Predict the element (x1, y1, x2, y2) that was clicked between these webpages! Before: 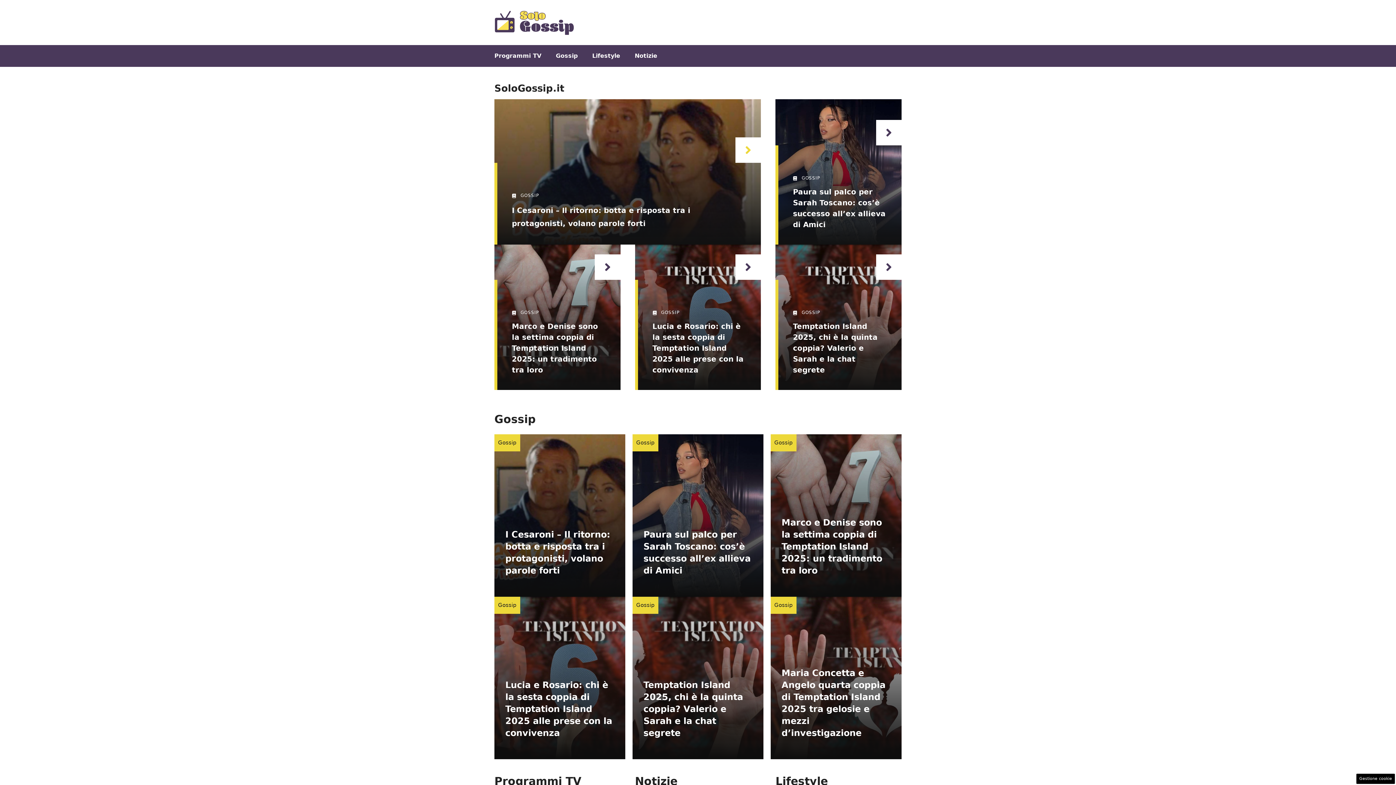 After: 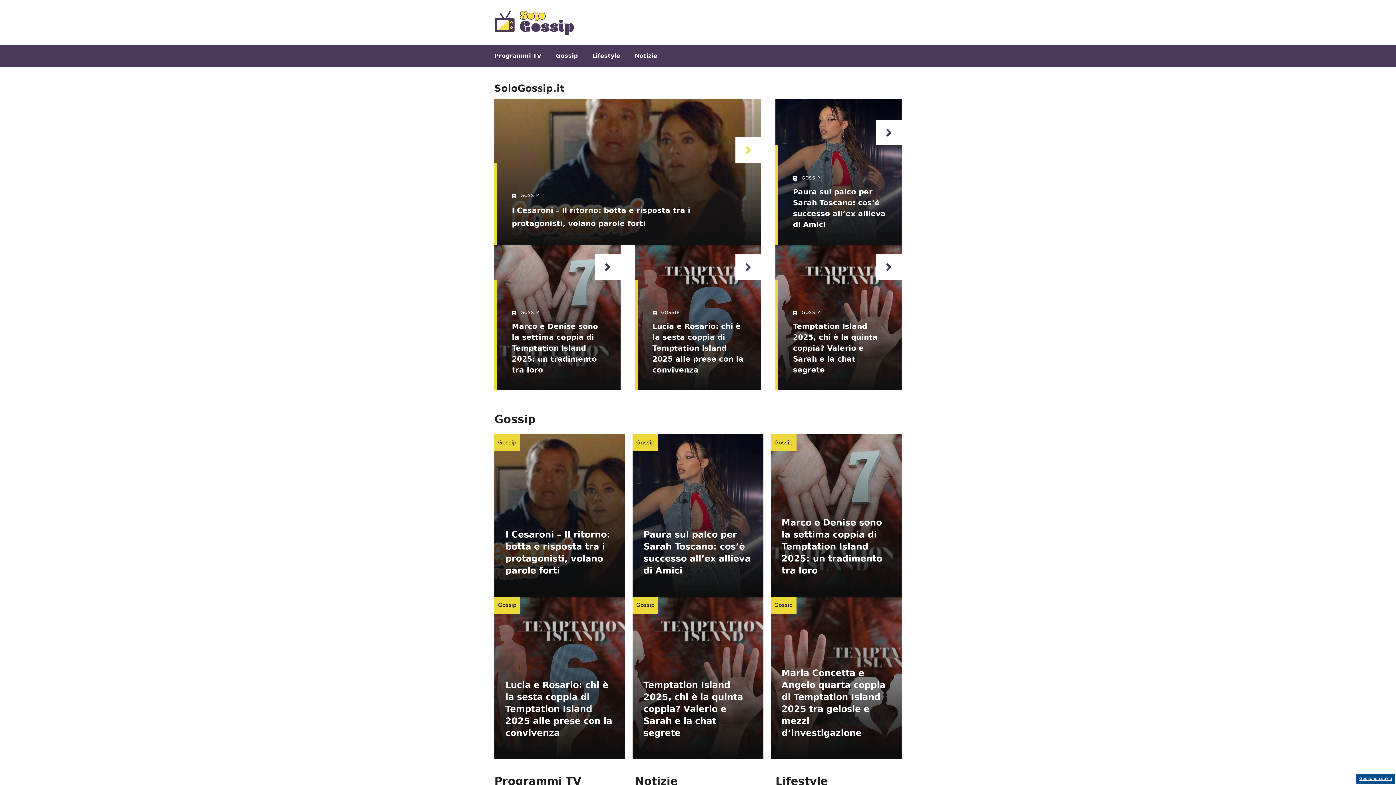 Action: bbox: (1356, 774, 1395, 784) label: Gestione cookie